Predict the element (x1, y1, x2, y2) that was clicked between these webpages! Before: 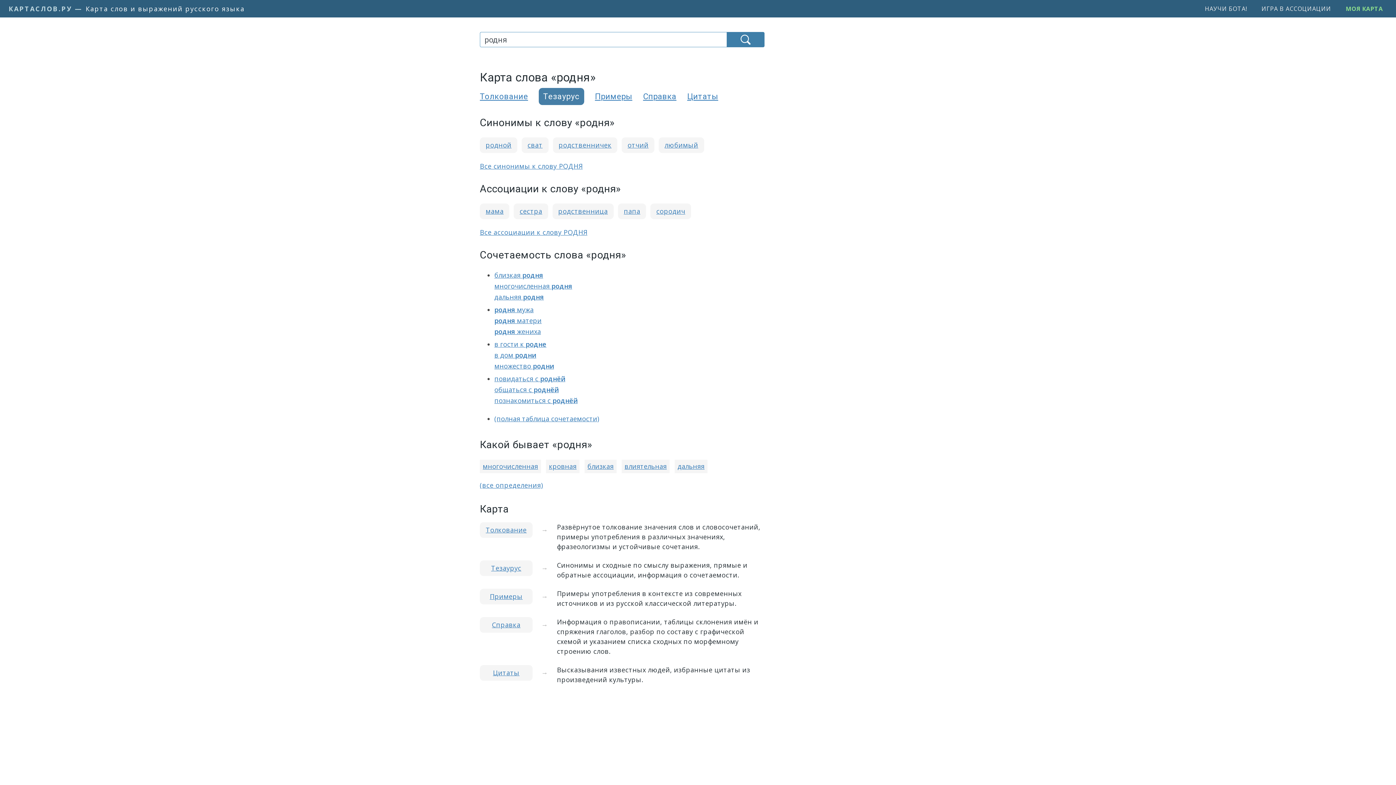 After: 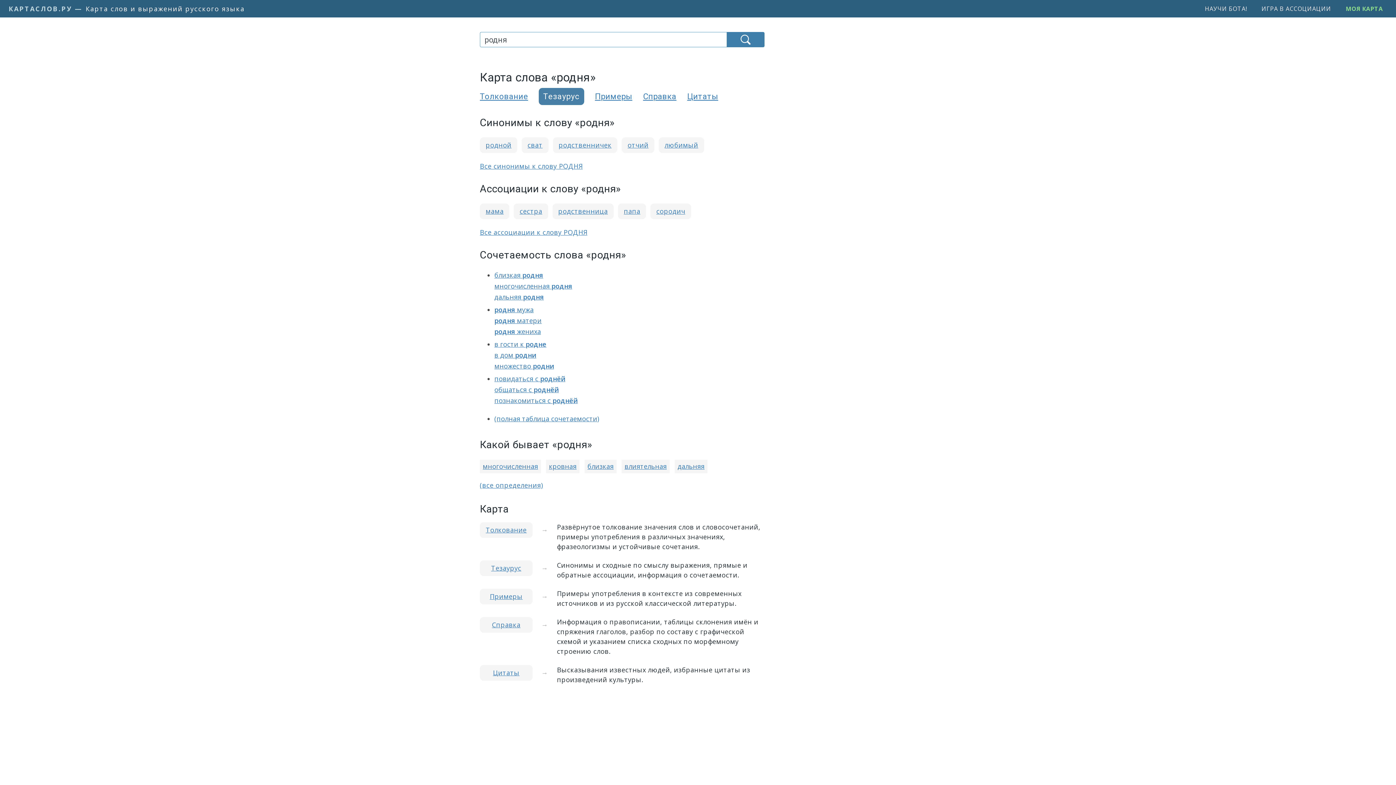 Action: bbox: (727, 32, 764, 46)